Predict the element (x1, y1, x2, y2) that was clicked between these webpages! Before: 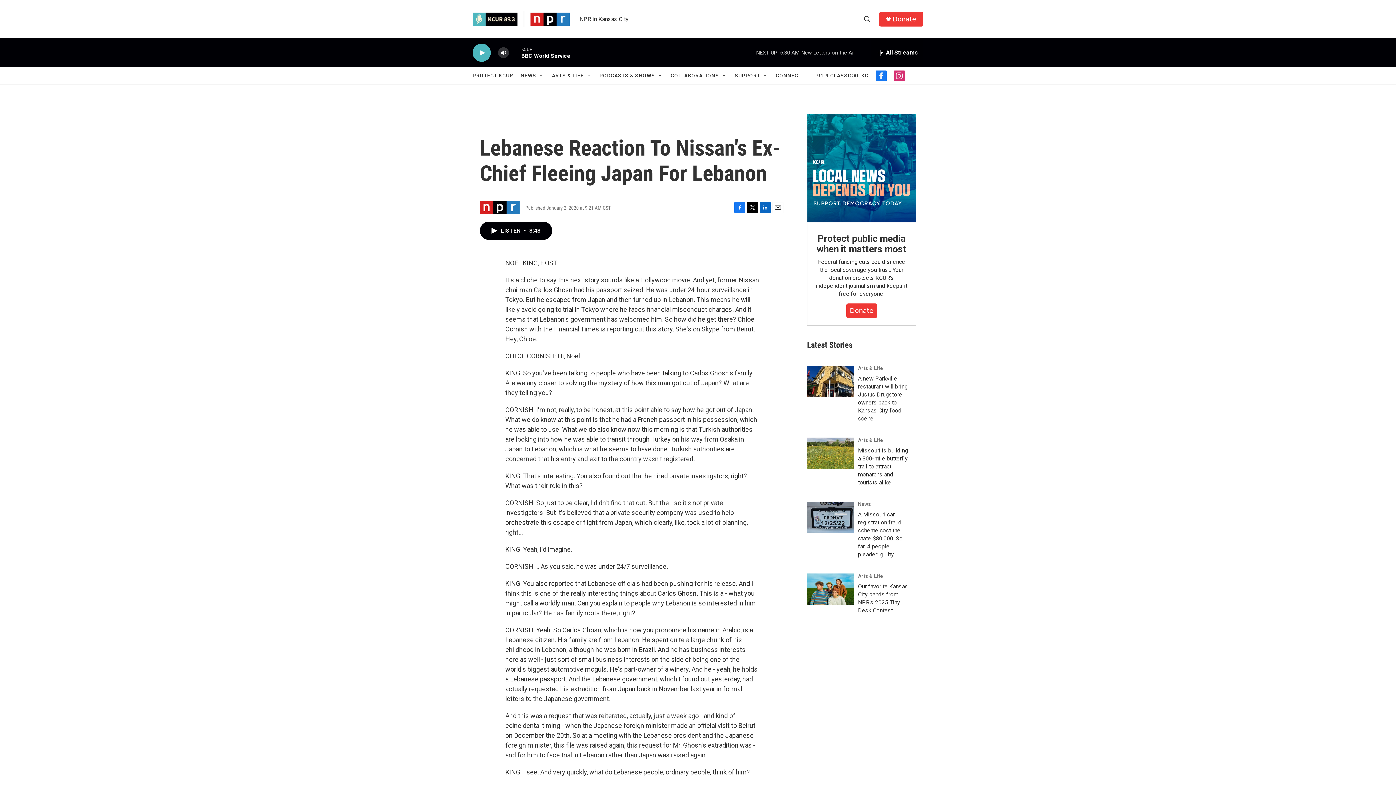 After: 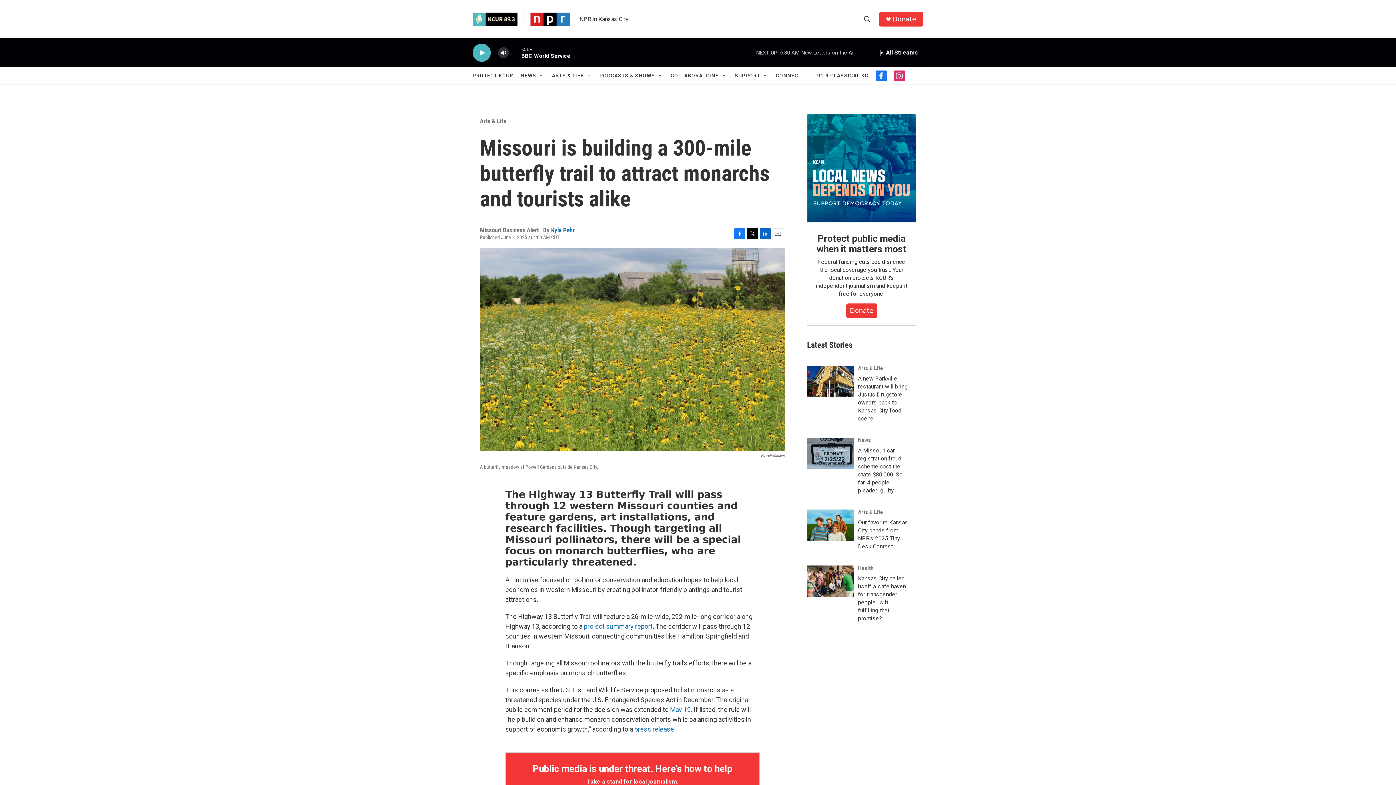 Action: bbox: (807, 437, 854, 469) label: Missouri is building a 300-mile butterfly trail to attract monarchs and tourists alike